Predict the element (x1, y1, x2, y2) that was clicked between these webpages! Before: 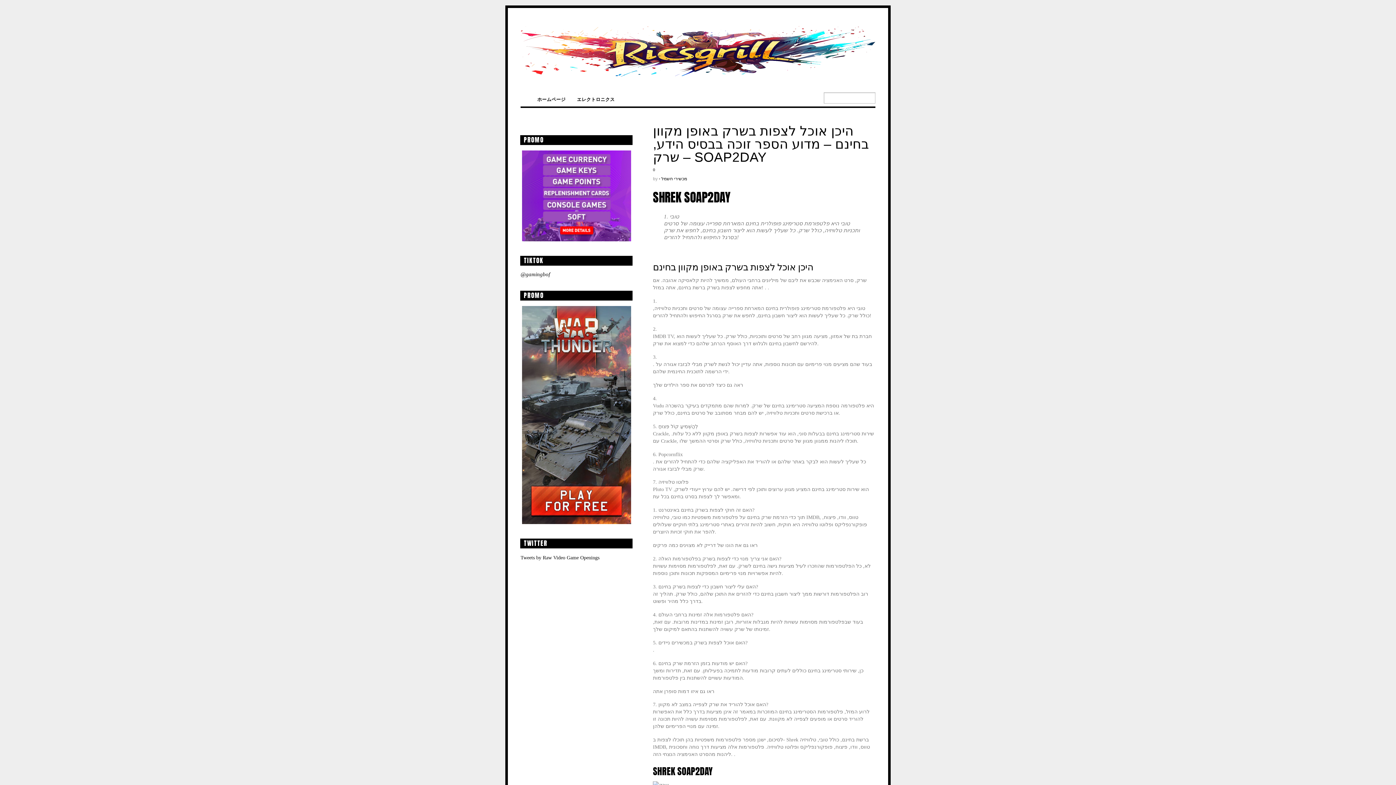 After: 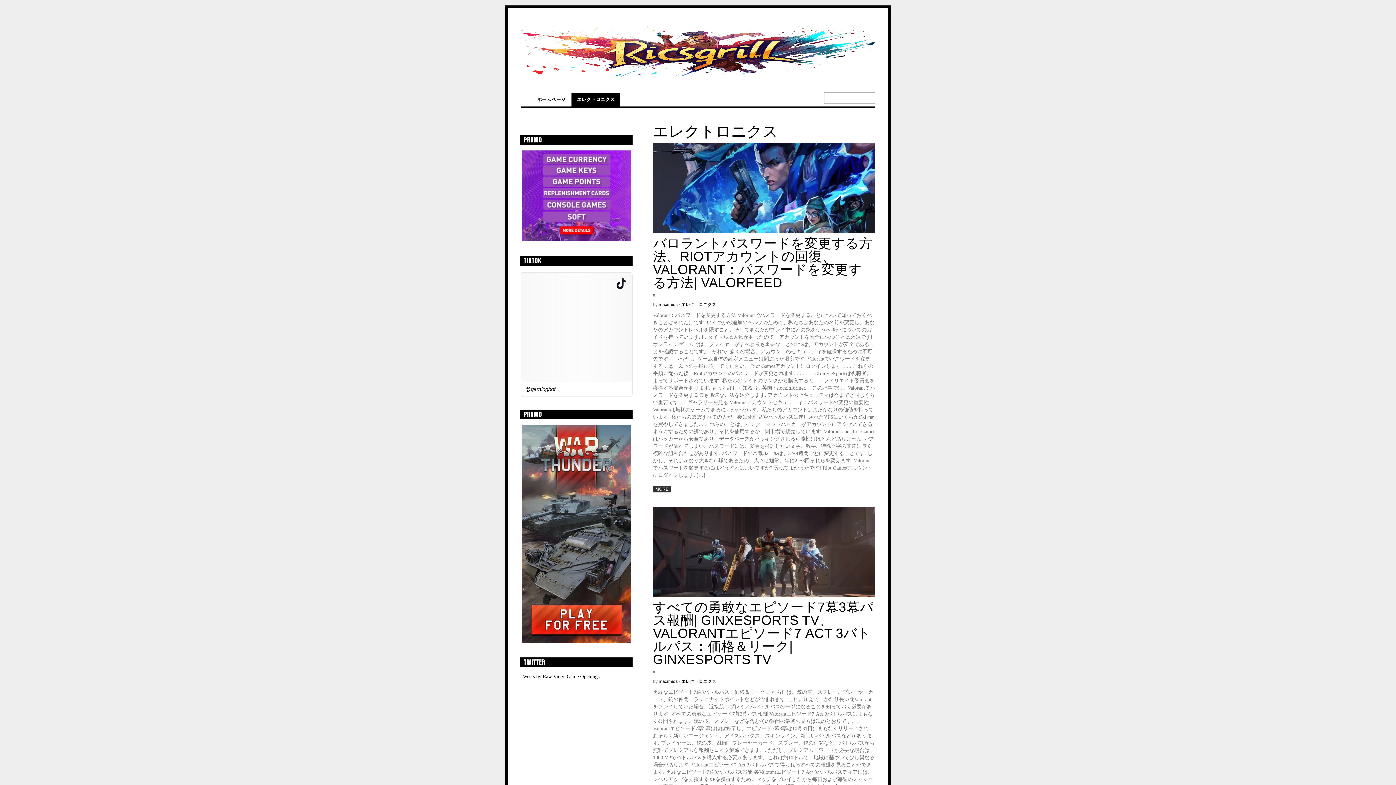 Action: bbox: (571, 93, 620, 106) label: エレクトロニクス